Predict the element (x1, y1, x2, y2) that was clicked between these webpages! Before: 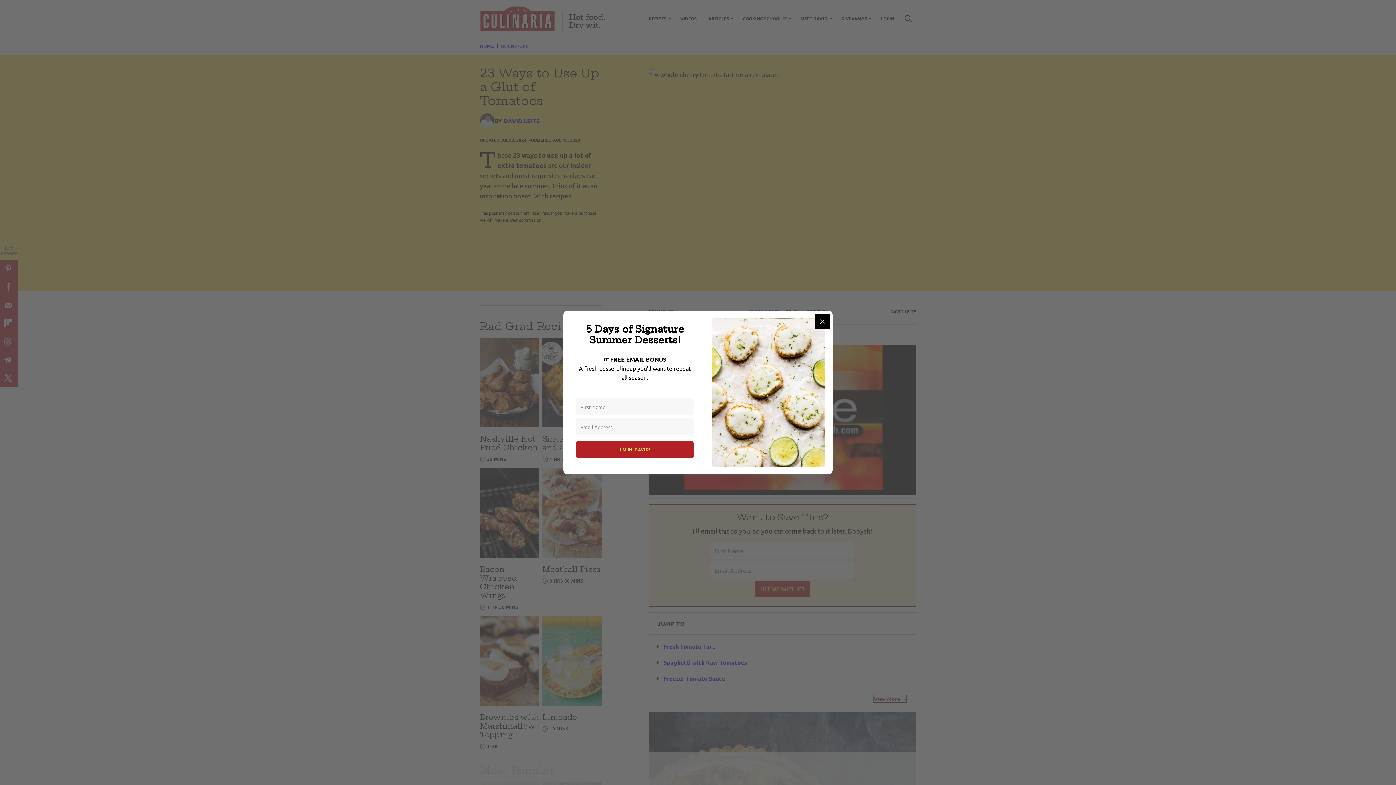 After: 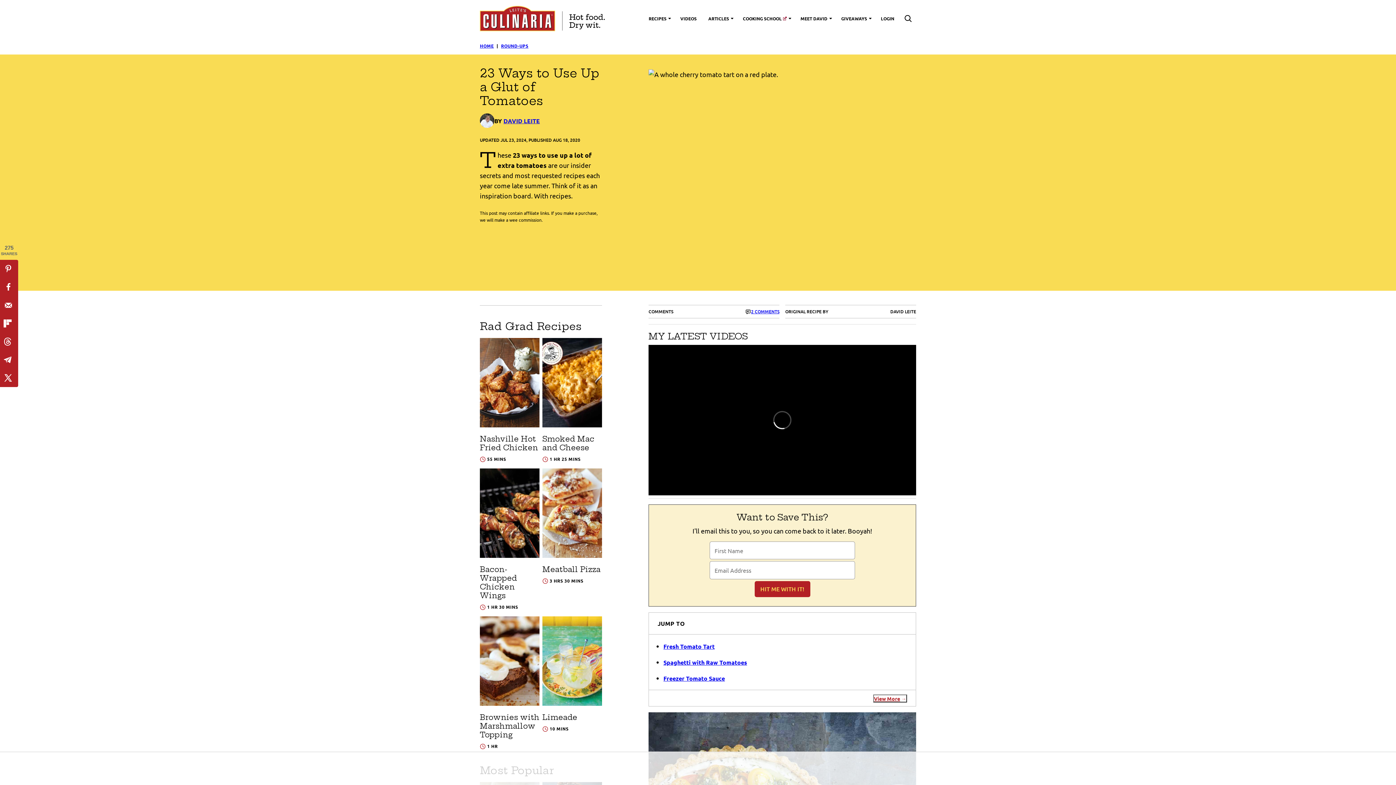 Action: label: Close bbox: (815, 314, 829, 328)